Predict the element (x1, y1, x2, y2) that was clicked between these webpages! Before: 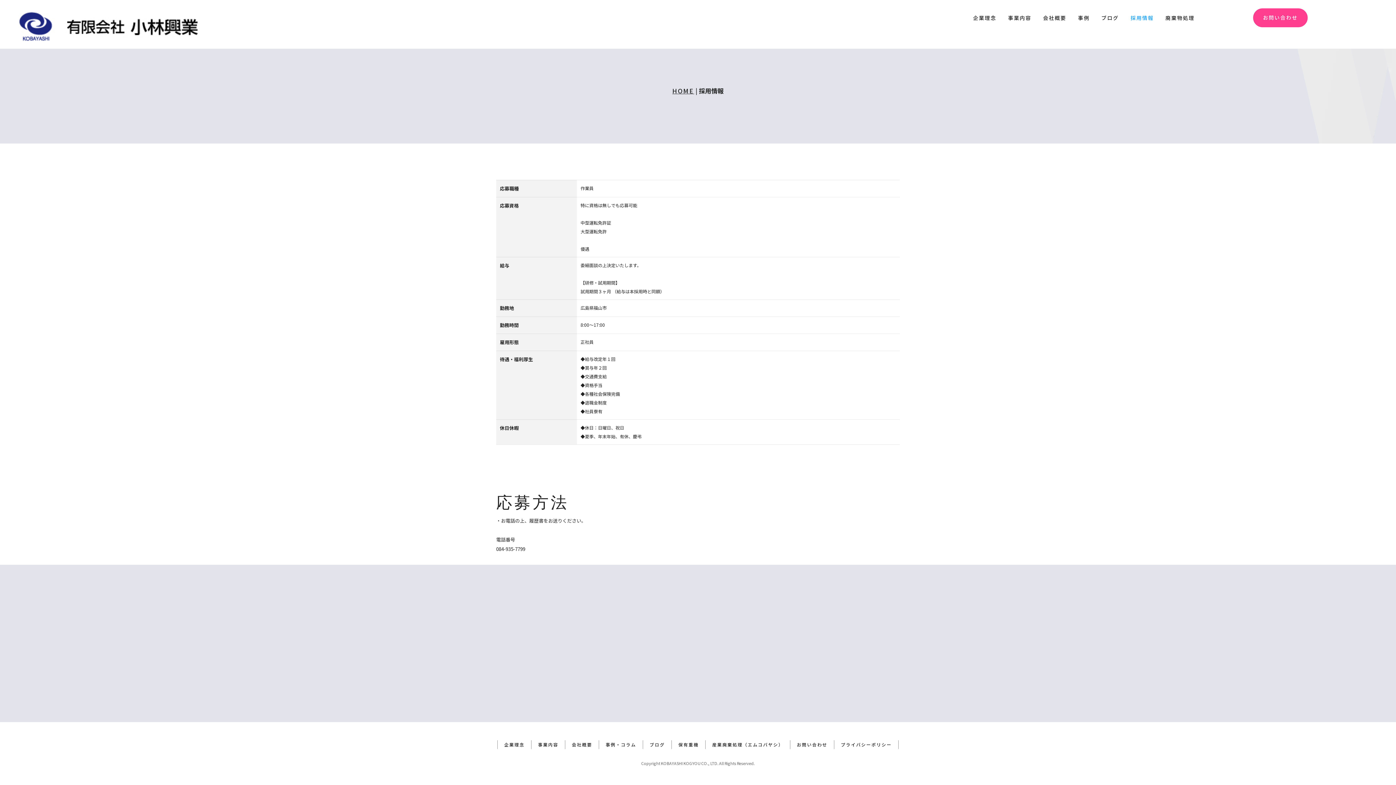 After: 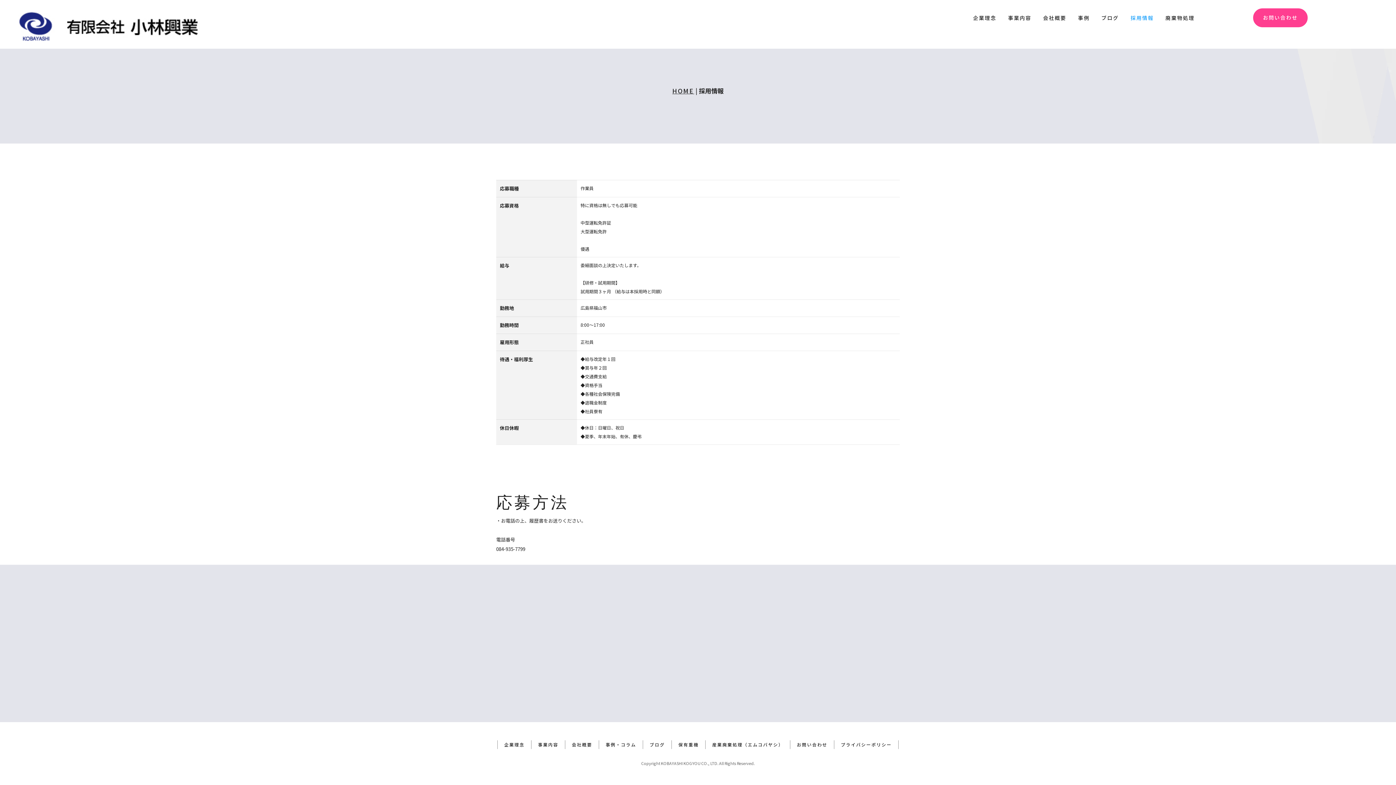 Action: bbox: (1130, 7, 1165, 28) label: 採用情報